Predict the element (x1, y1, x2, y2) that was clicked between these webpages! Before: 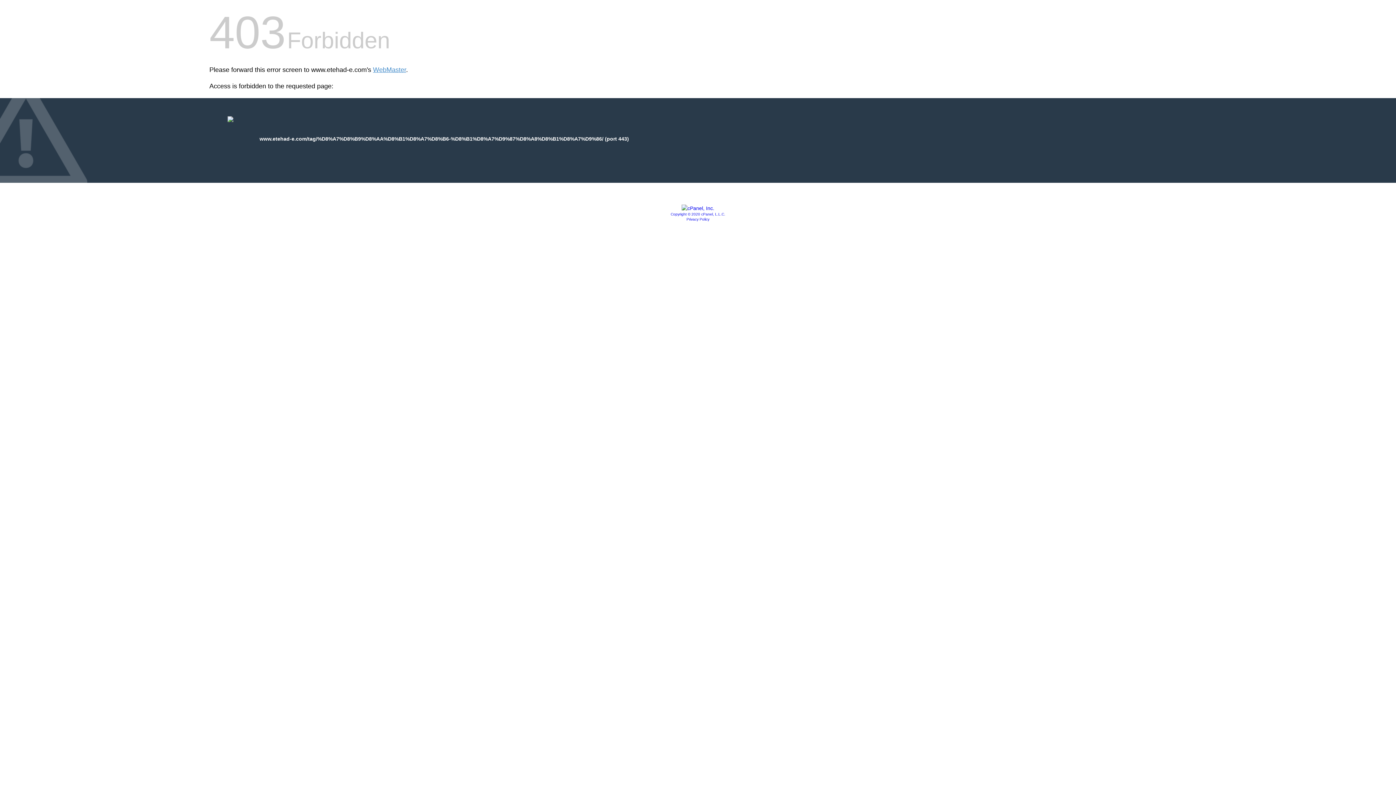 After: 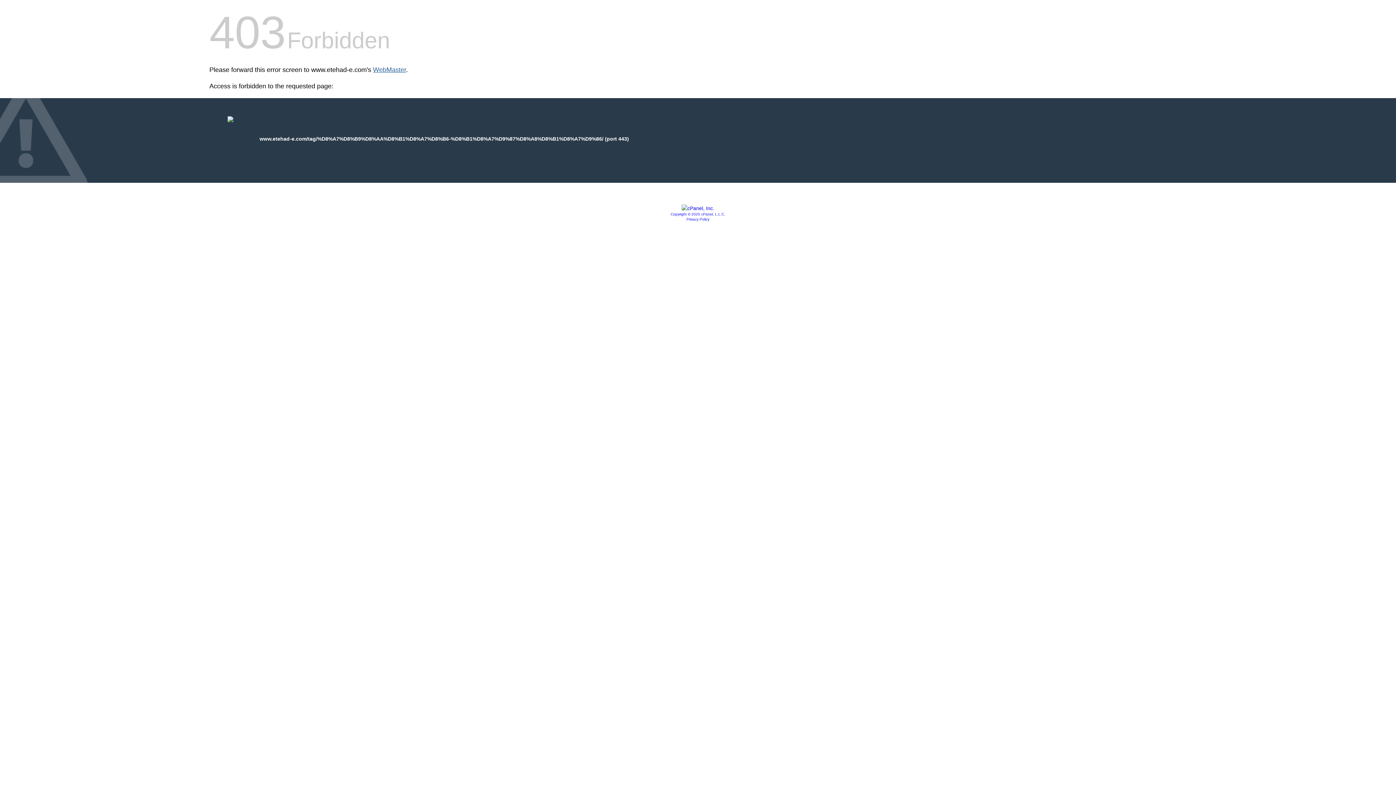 Action: label: WebMaster bbox: (373, 66, 406, 73)